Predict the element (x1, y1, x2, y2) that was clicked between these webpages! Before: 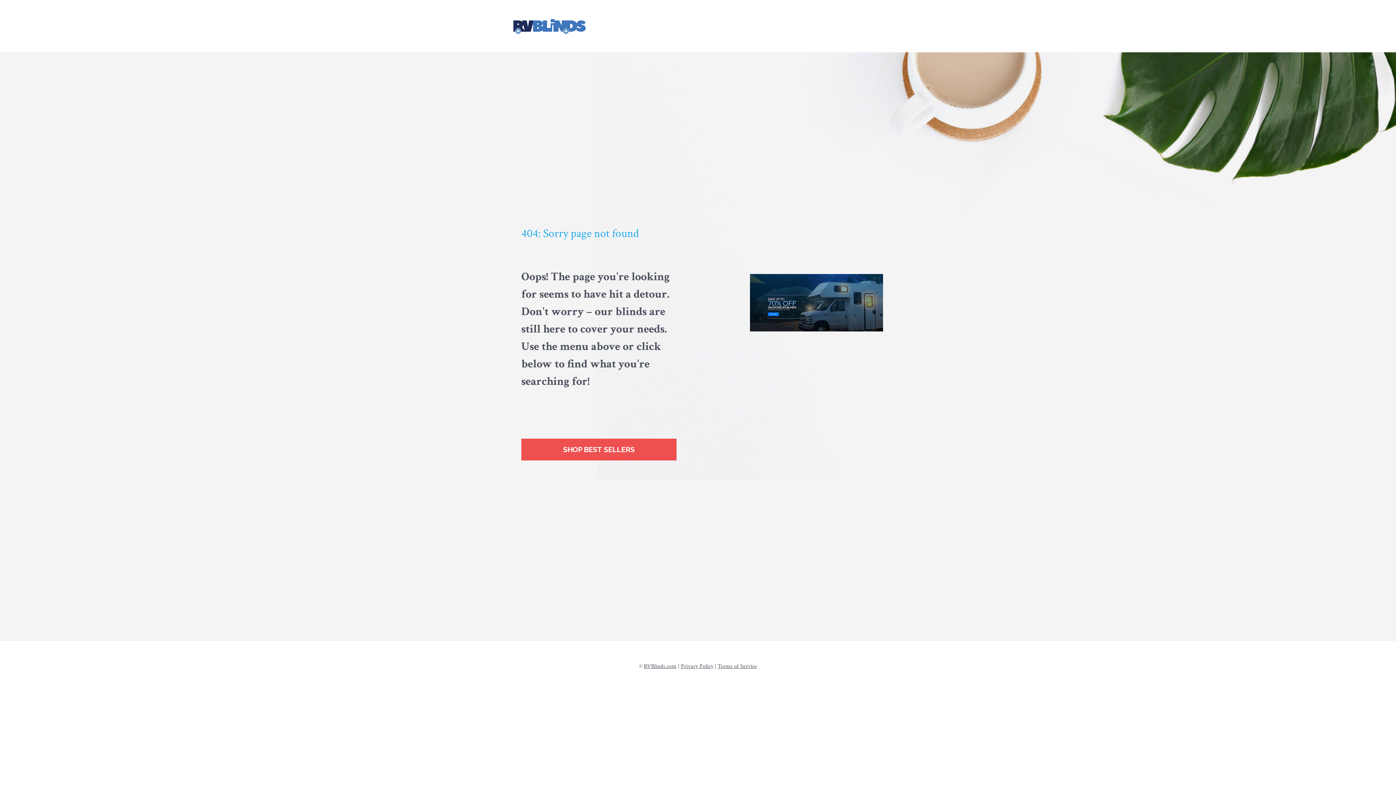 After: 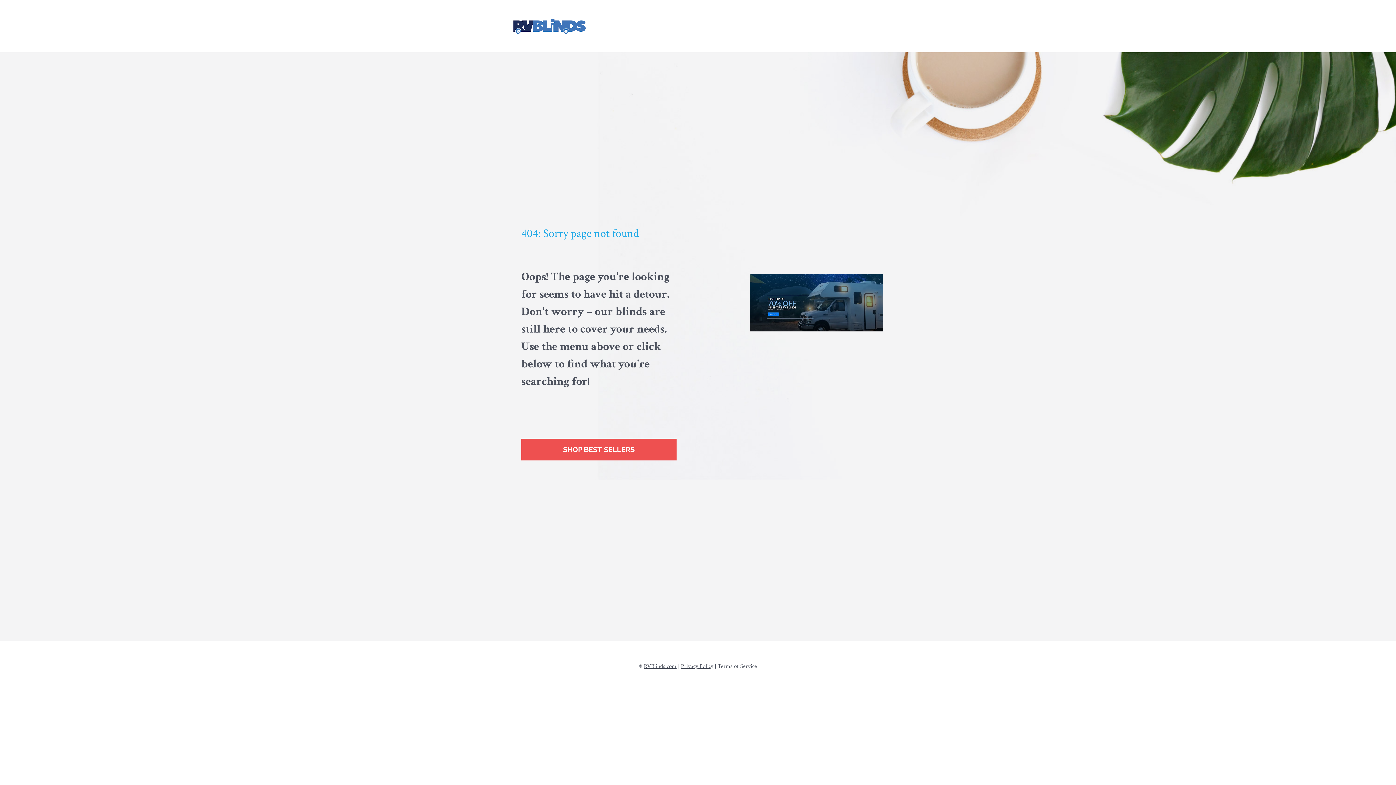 Action: bbox: (717, 662, 757, 670) label: Terms of Service